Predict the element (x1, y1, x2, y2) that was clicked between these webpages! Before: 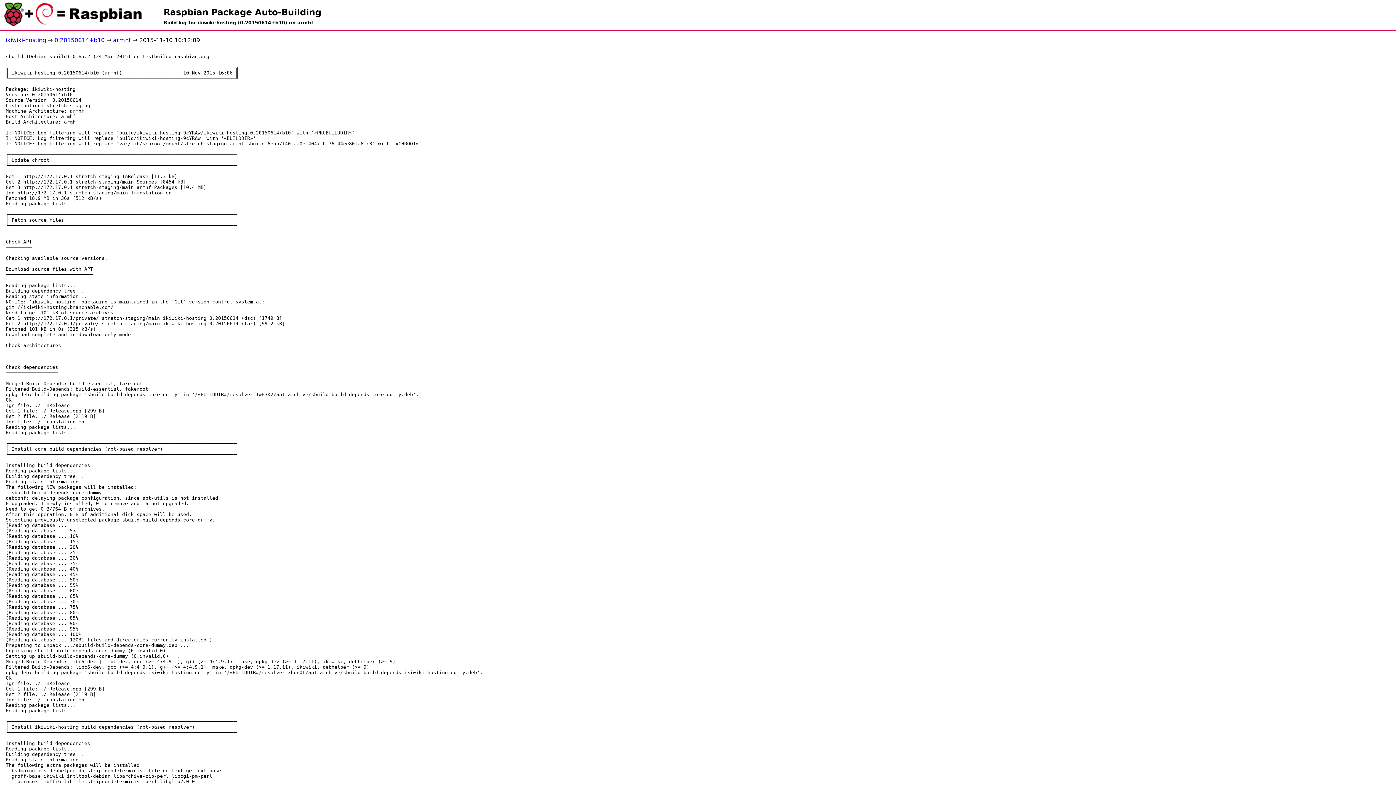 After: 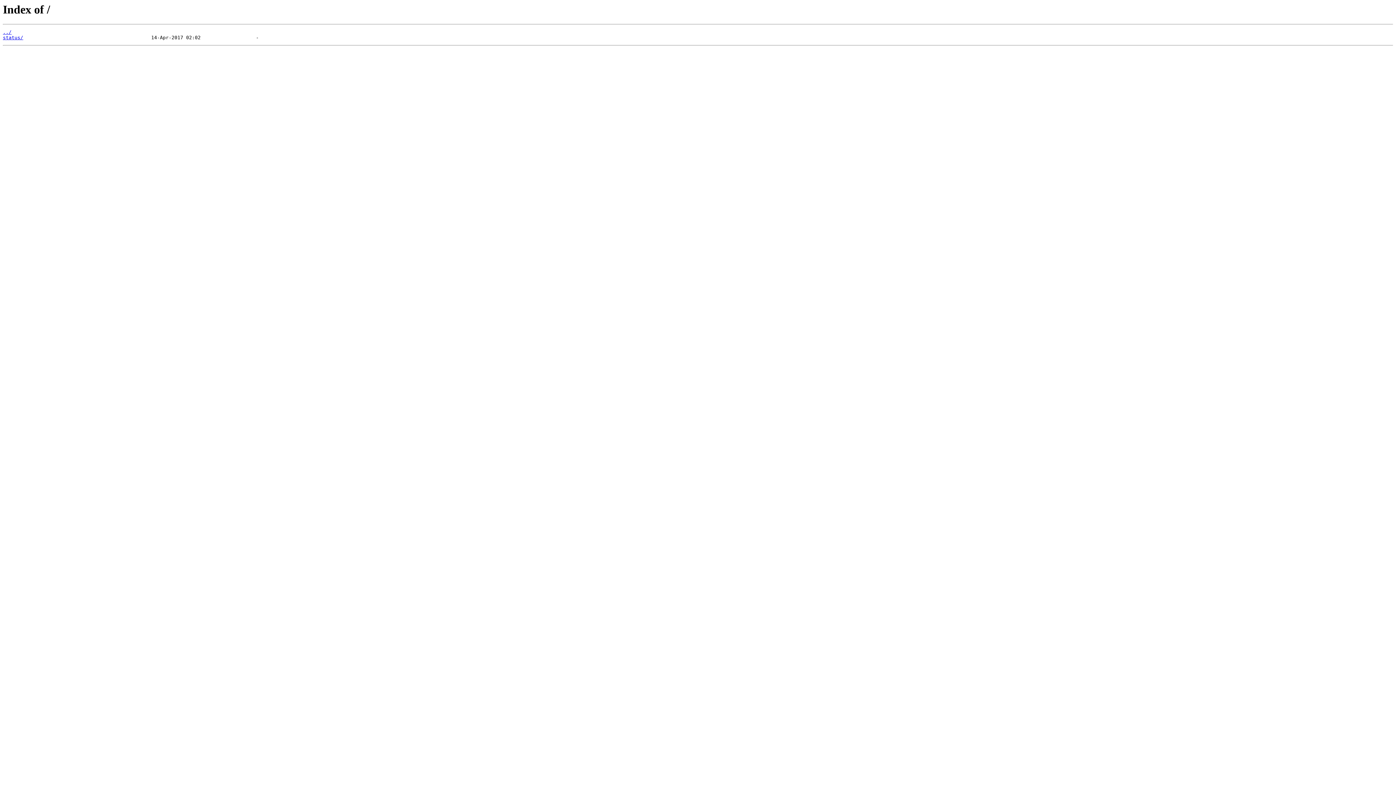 Action: bbox: (163, 7, 321, 17) label: Raspbian Package Auto-Building